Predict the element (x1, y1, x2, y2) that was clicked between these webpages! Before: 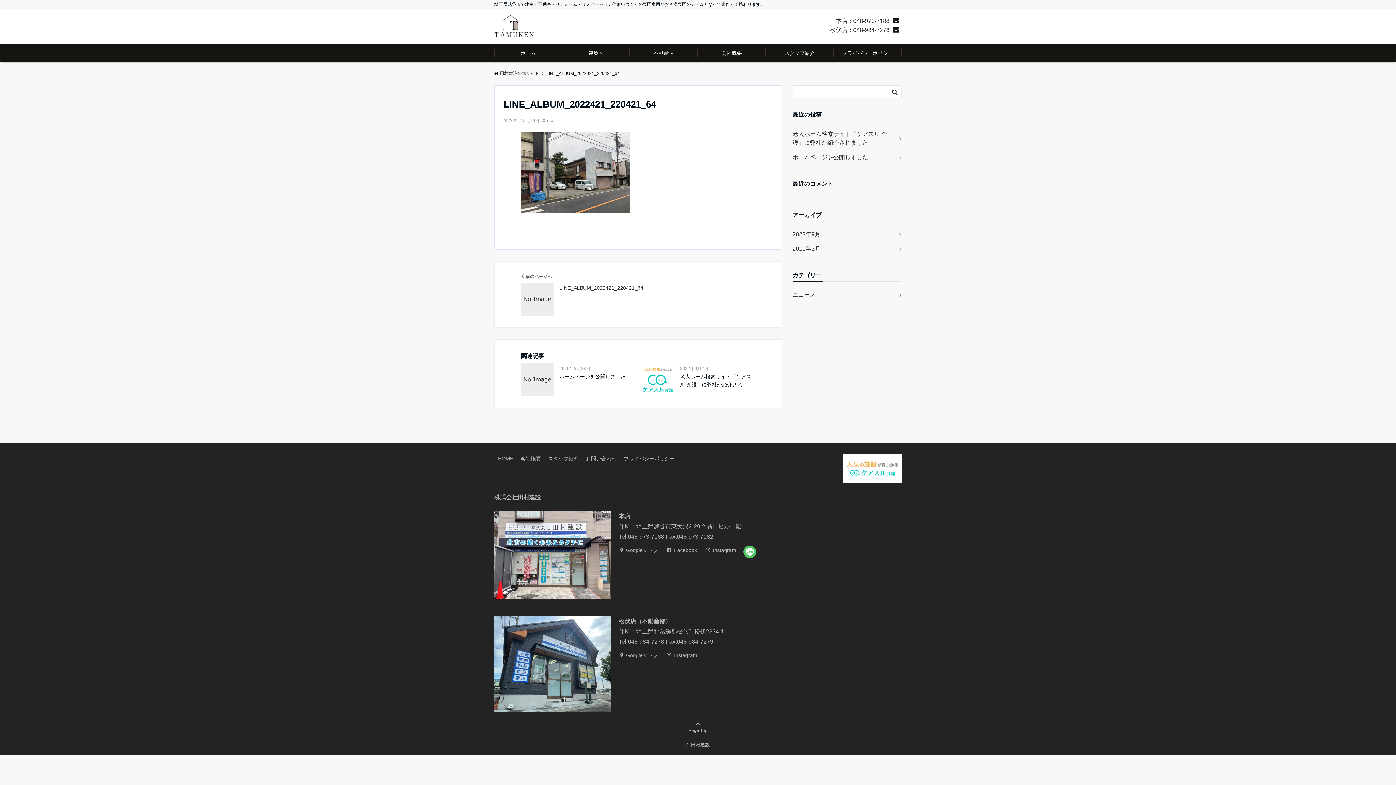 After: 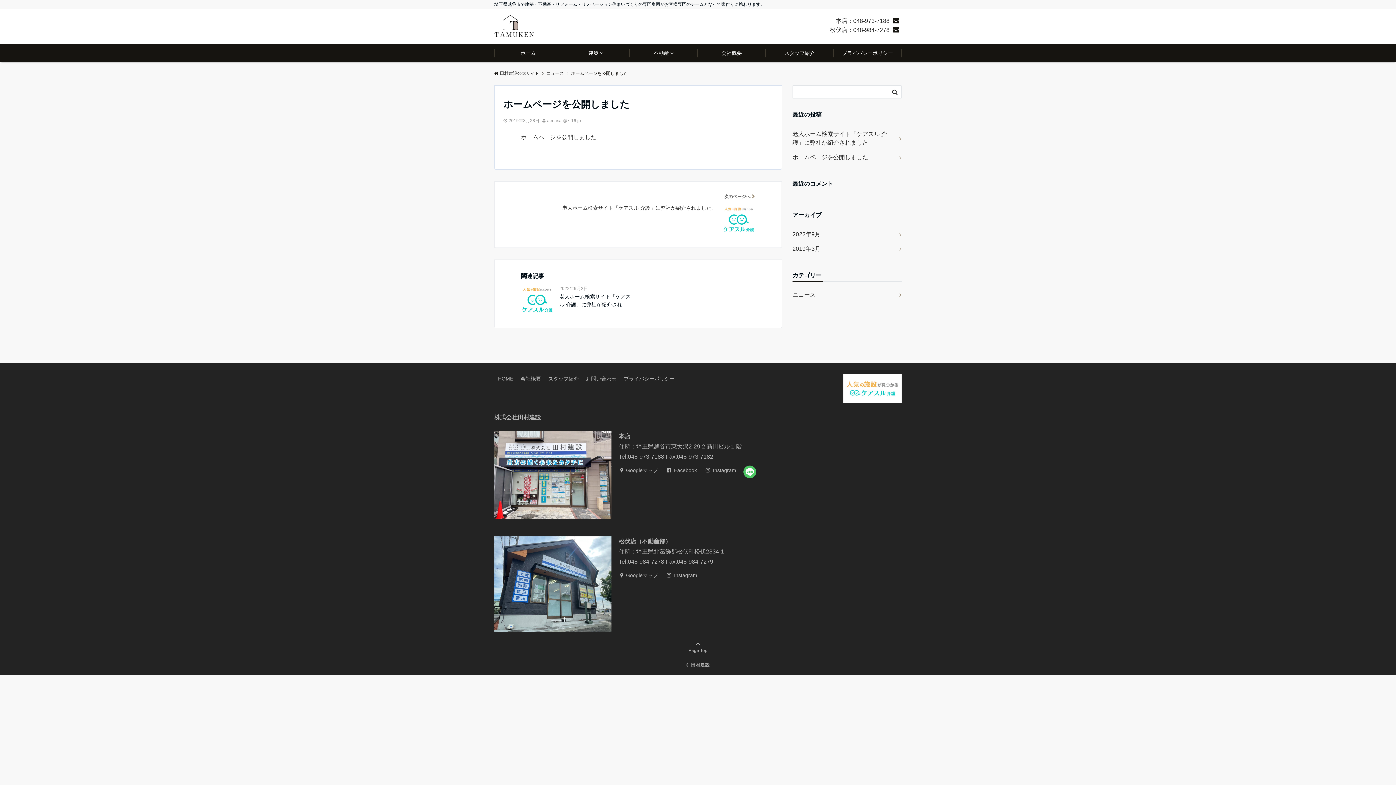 Action: bbox: (521, 363, 553, 396)